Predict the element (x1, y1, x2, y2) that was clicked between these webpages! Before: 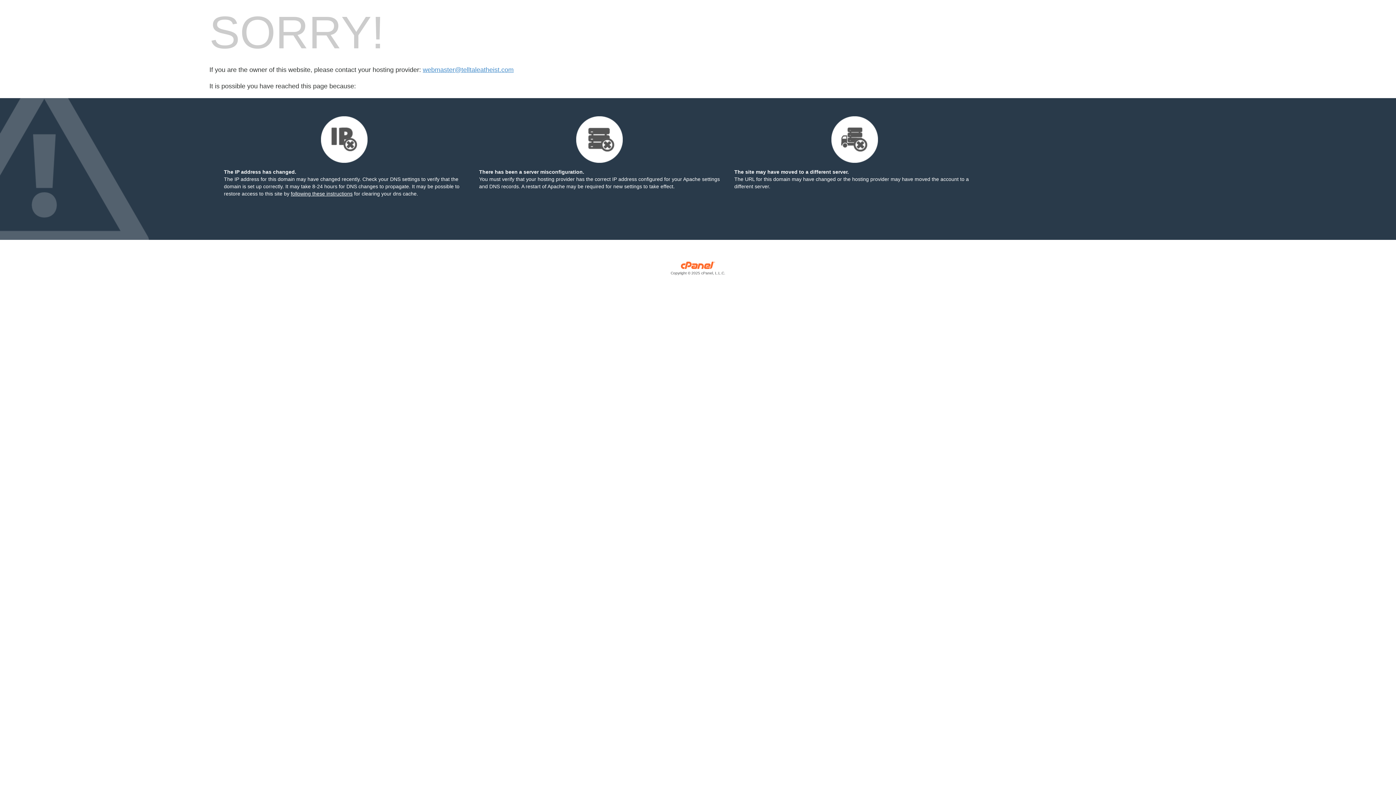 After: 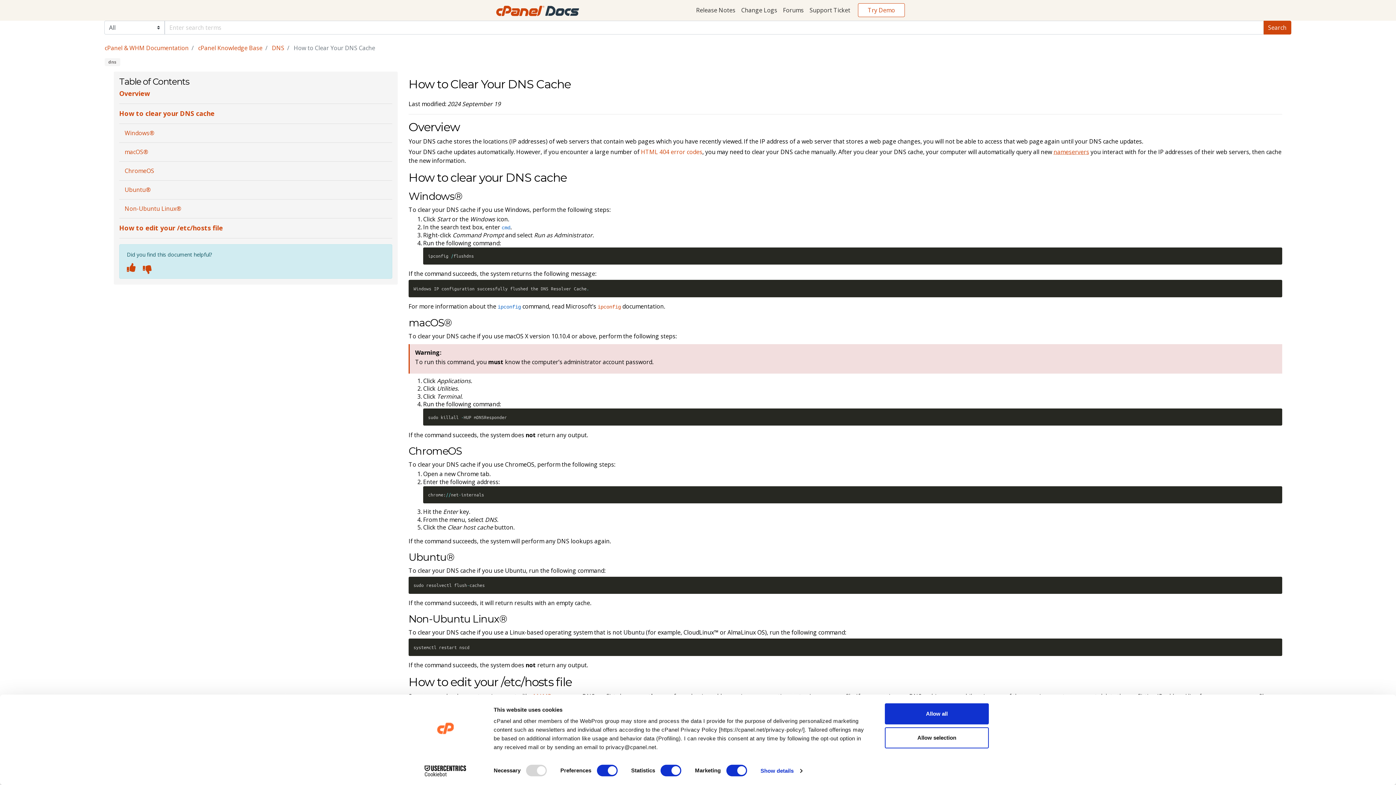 Action: bbox: (290, 190, 352, 196) label: following these instructions